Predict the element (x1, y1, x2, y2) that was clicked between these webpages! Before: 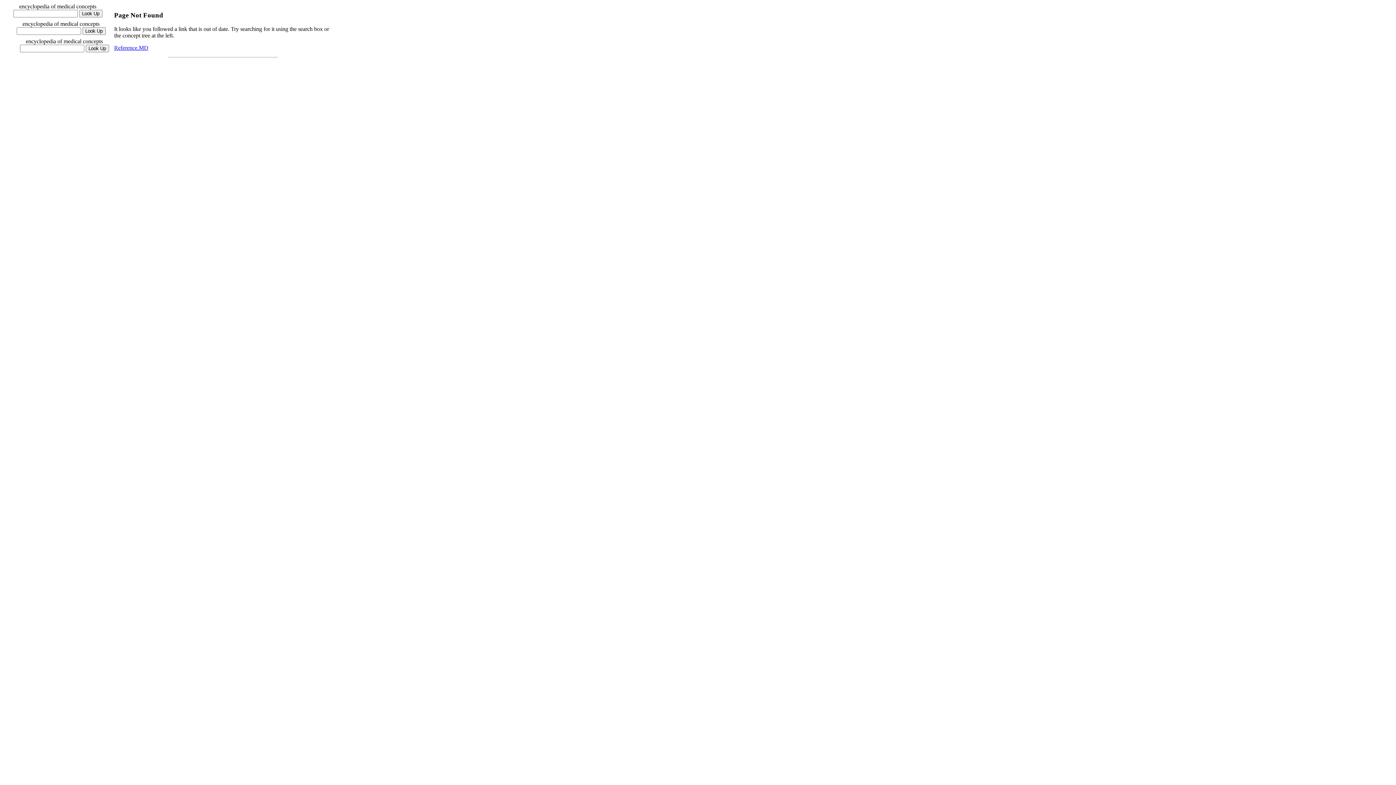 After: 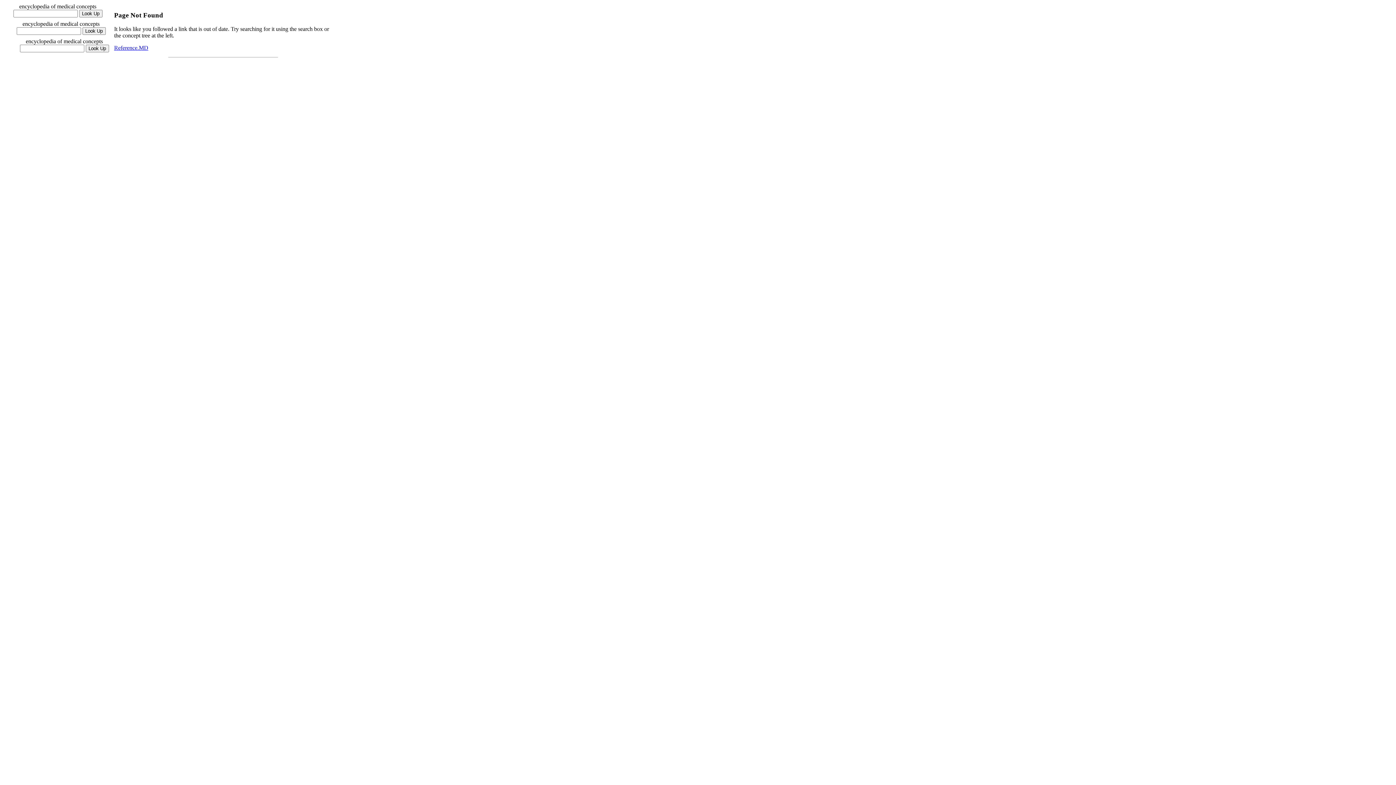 Action: bbox: (114, 44, 148, 51) label: Reference.MD